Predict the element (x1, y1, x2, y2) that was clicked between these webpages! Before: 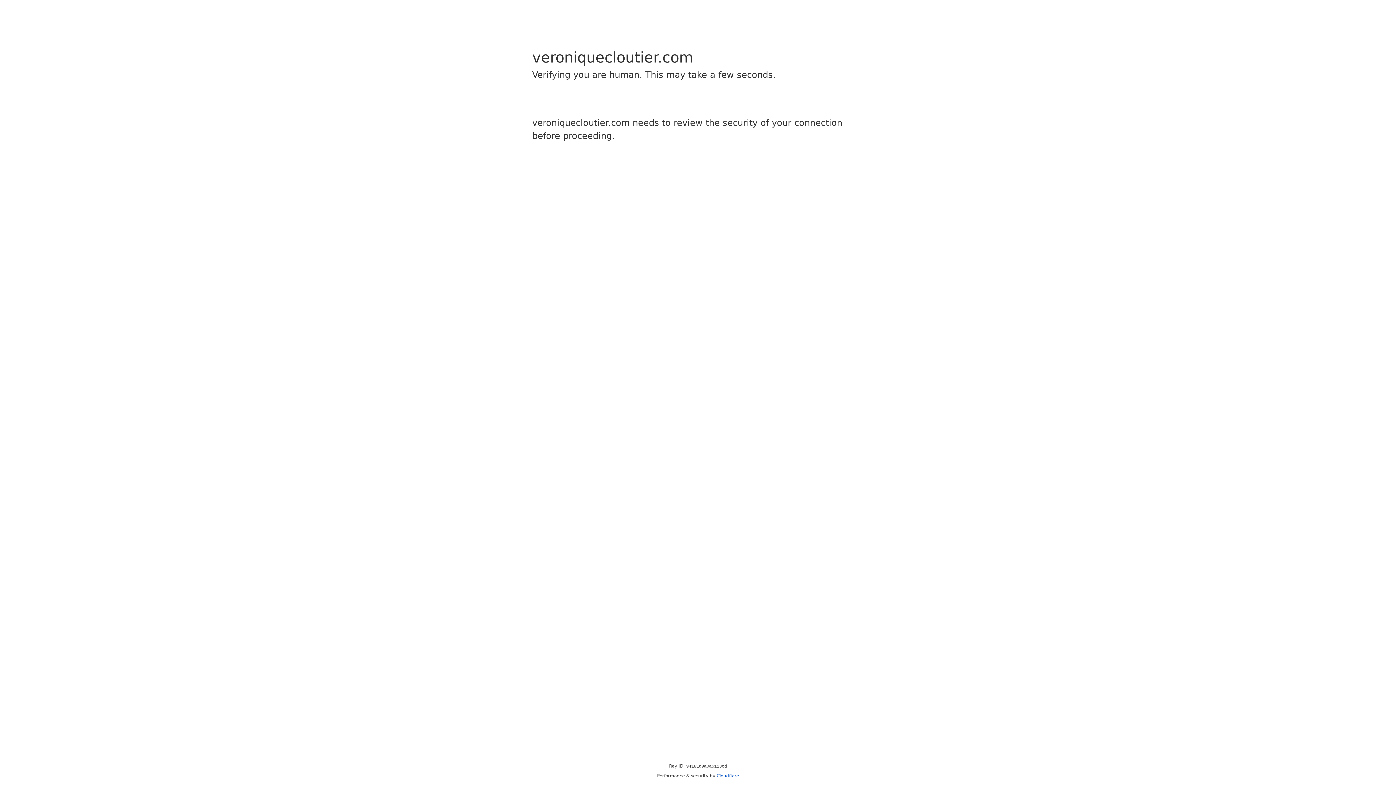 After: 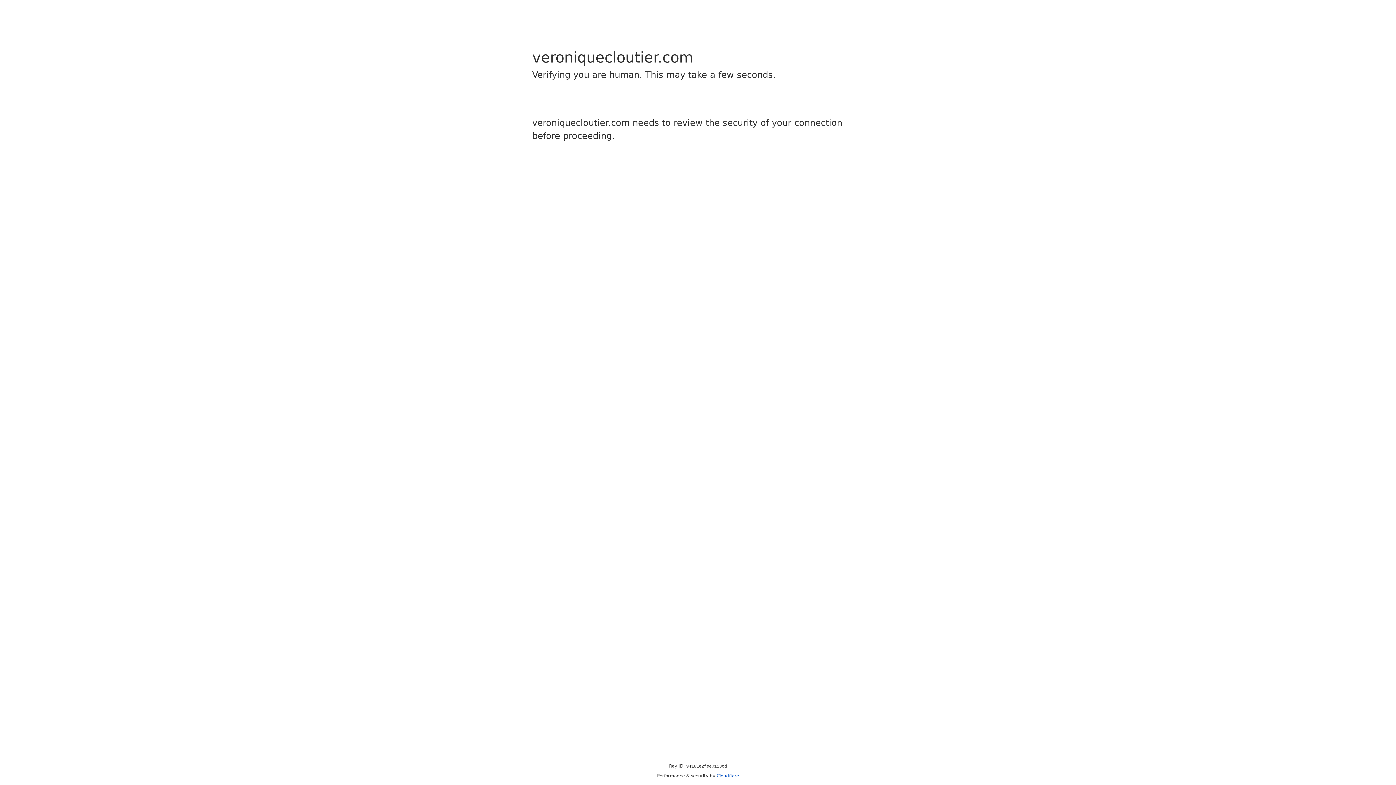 Action: bbox: (716, 773, 739, 778) label: Cloudflare